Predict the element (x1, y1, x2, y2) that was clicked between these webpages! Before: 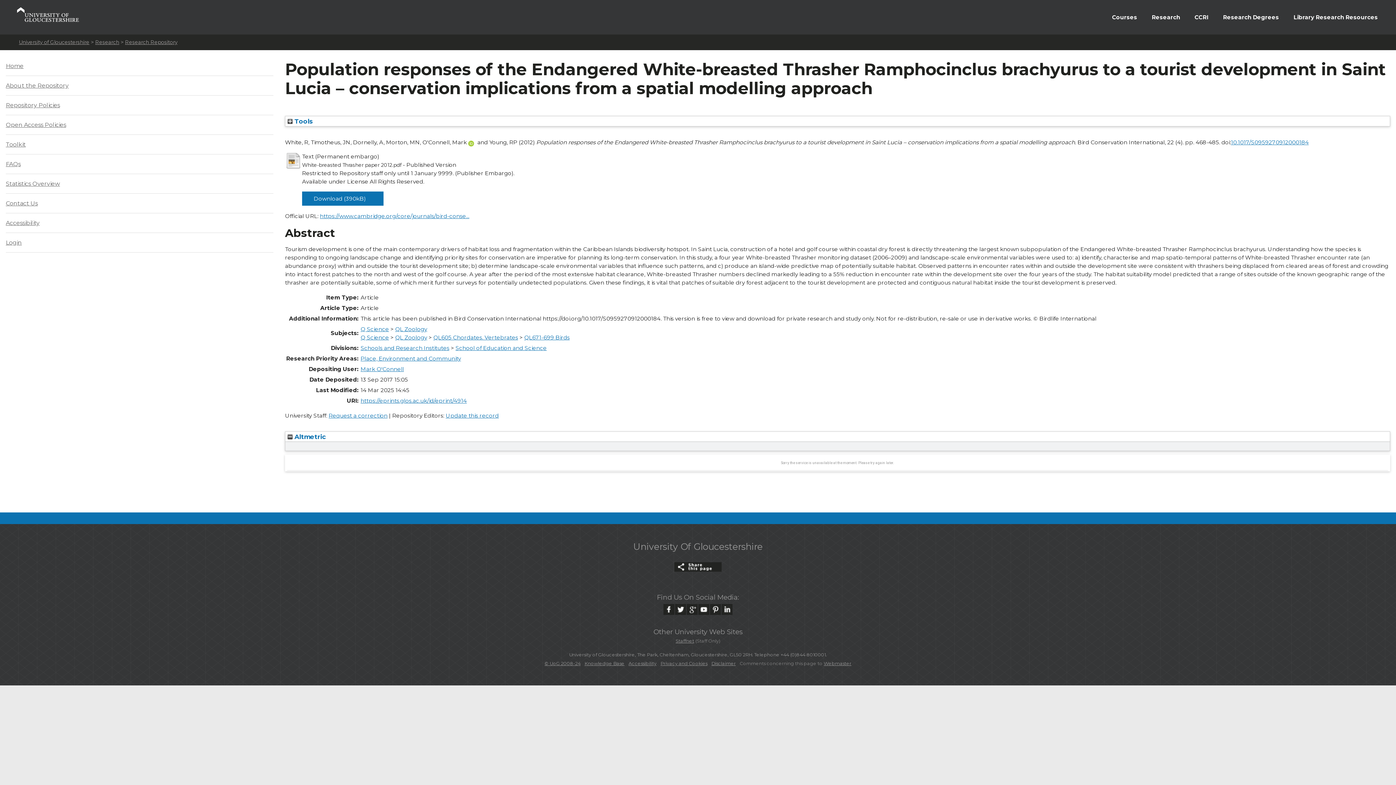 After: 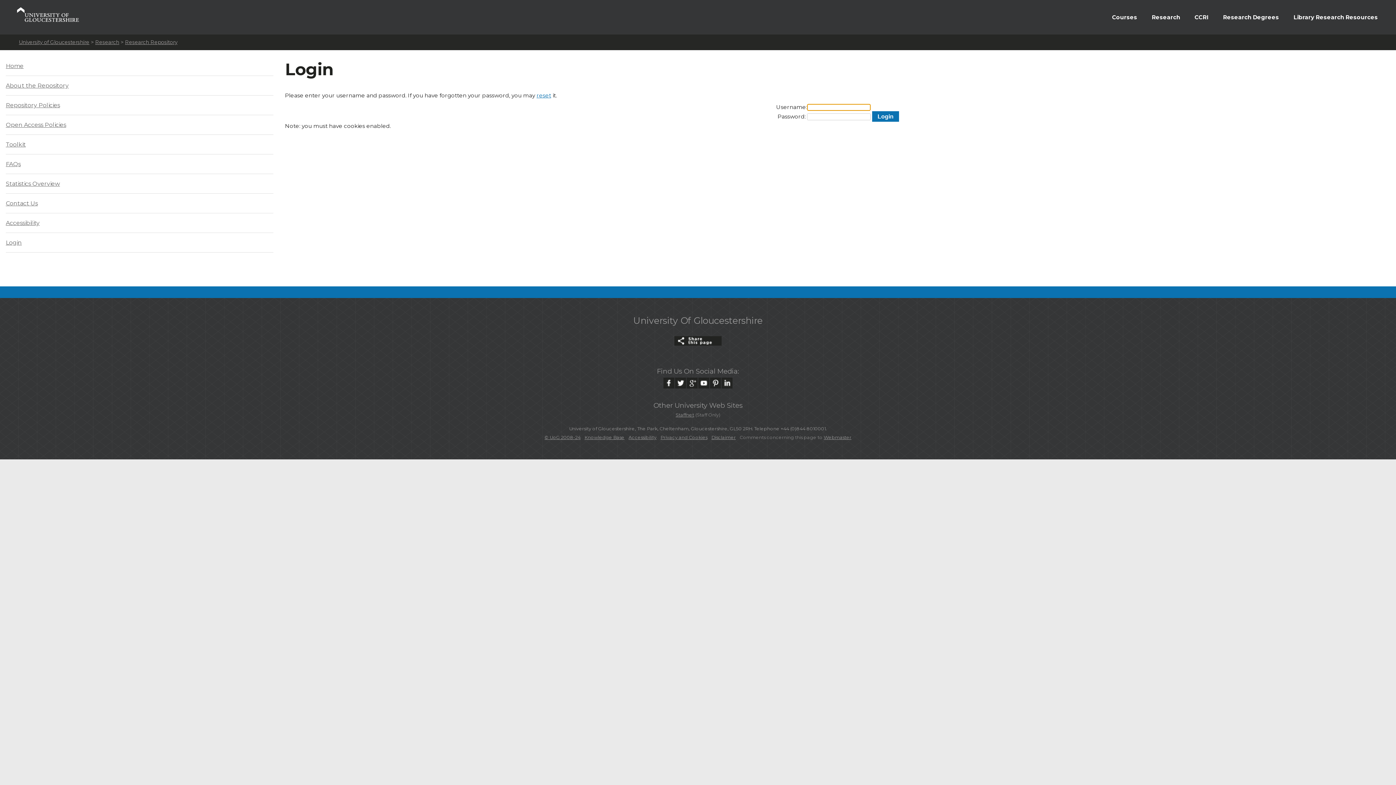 Action: bbox: (285, 164, 301, 171)